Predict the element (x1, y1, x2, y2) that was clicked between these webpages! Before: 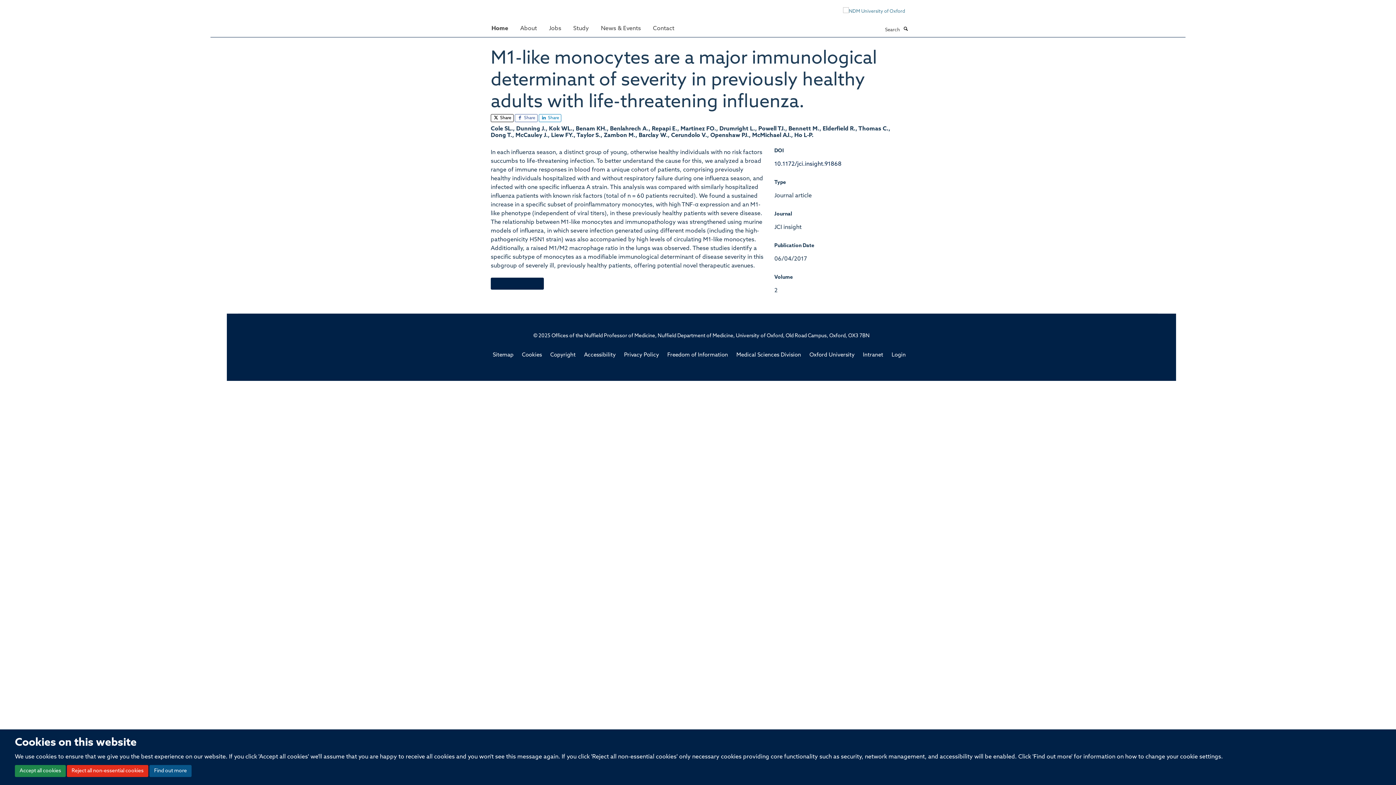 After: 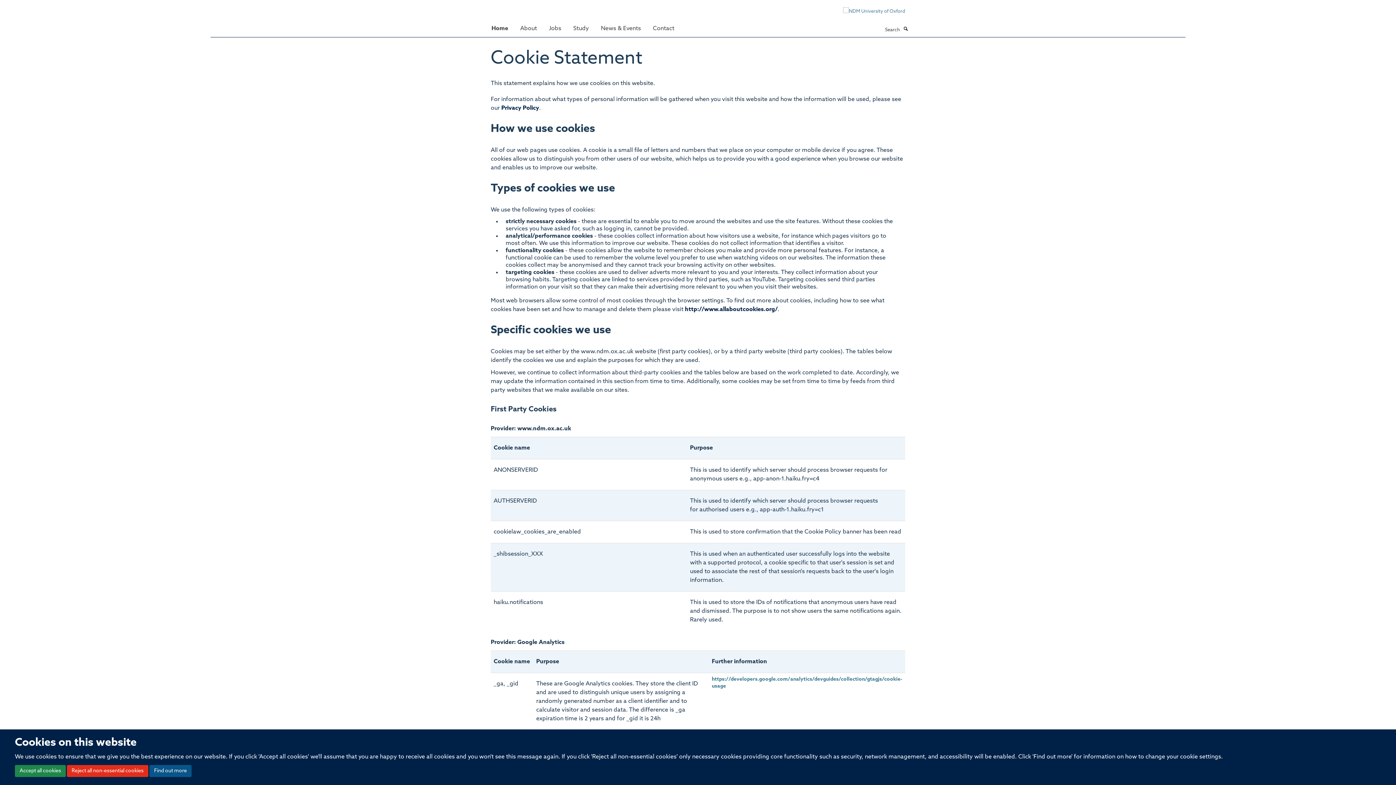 Action: bbox: (522, 352, 542, 358) label: Cookies